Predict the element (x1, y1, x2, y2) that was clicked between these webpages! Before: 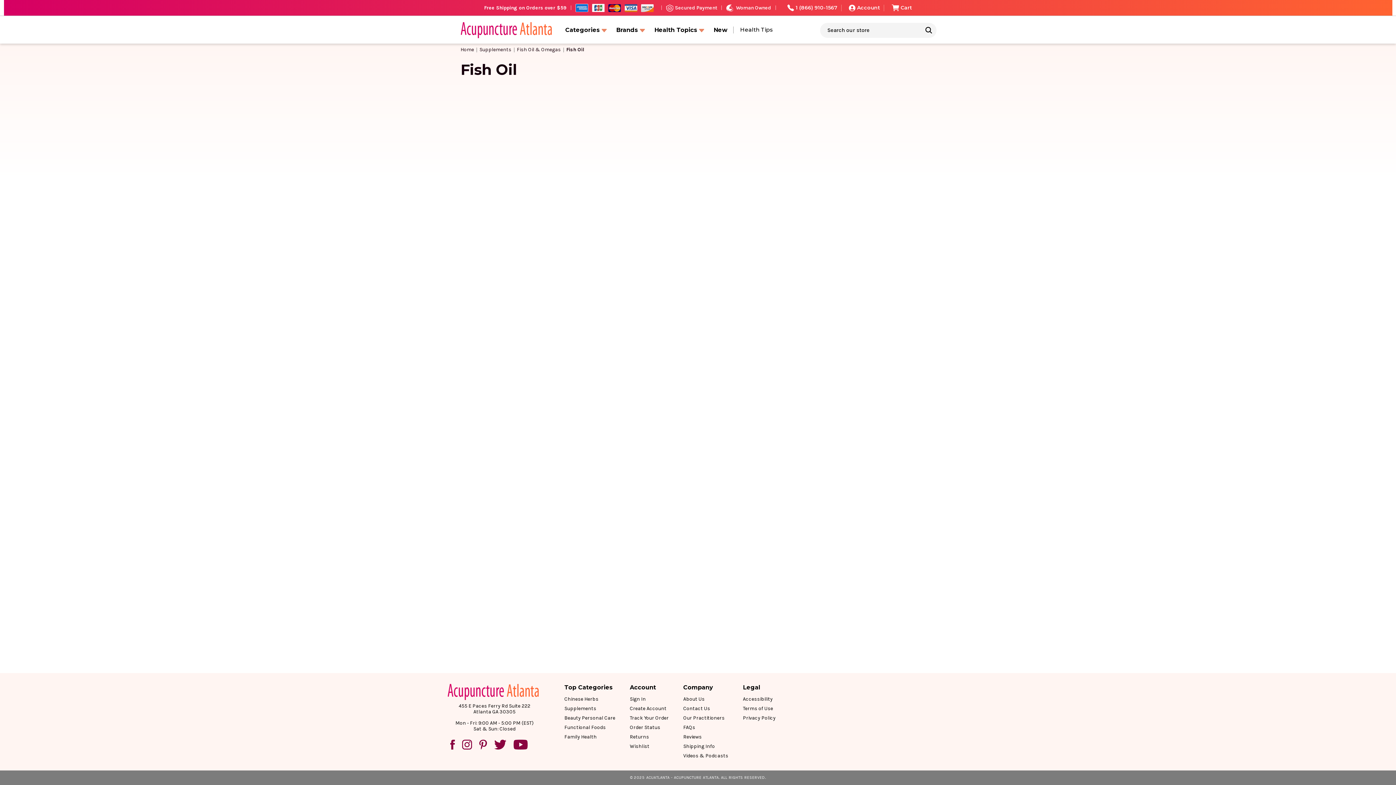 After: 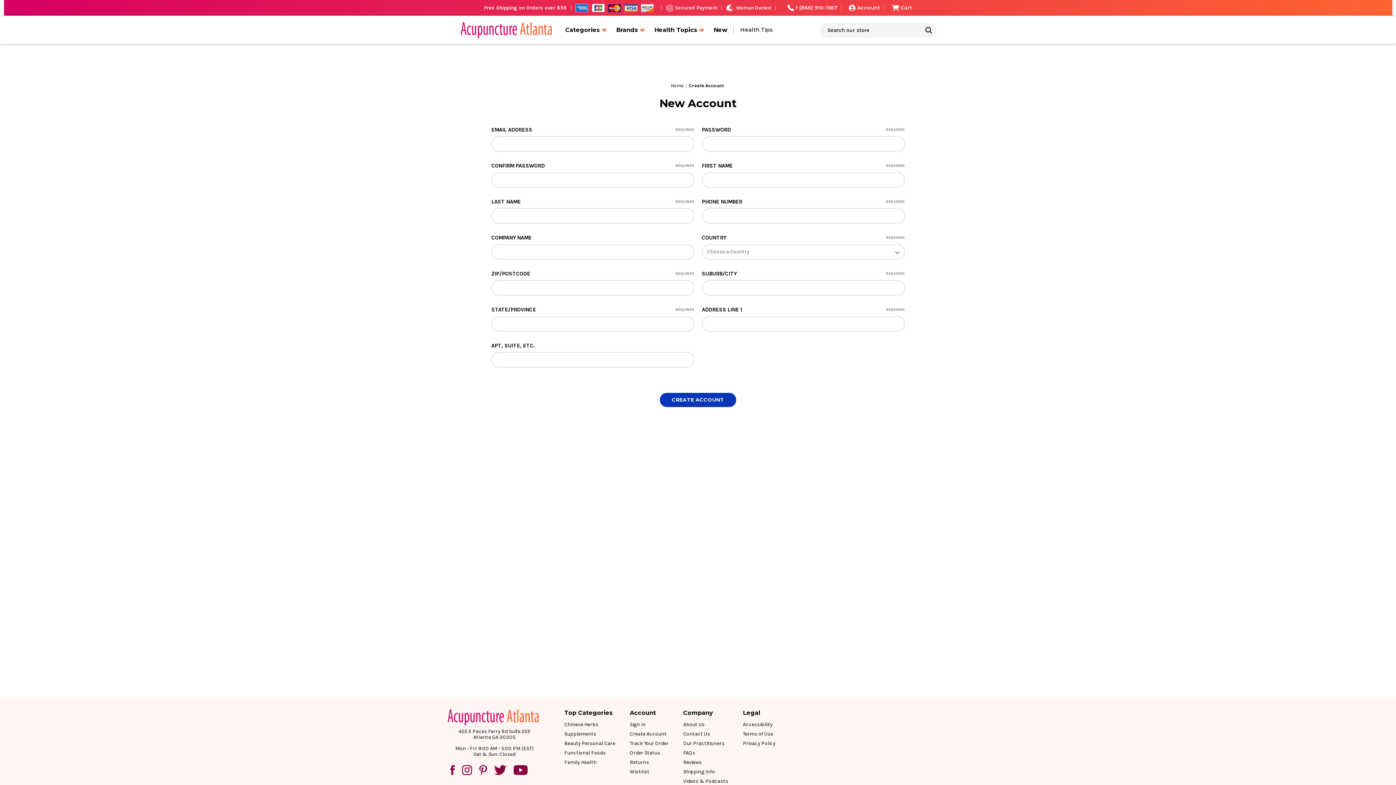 Action: bbox: (630, 705, 666, 712) label: Create Account